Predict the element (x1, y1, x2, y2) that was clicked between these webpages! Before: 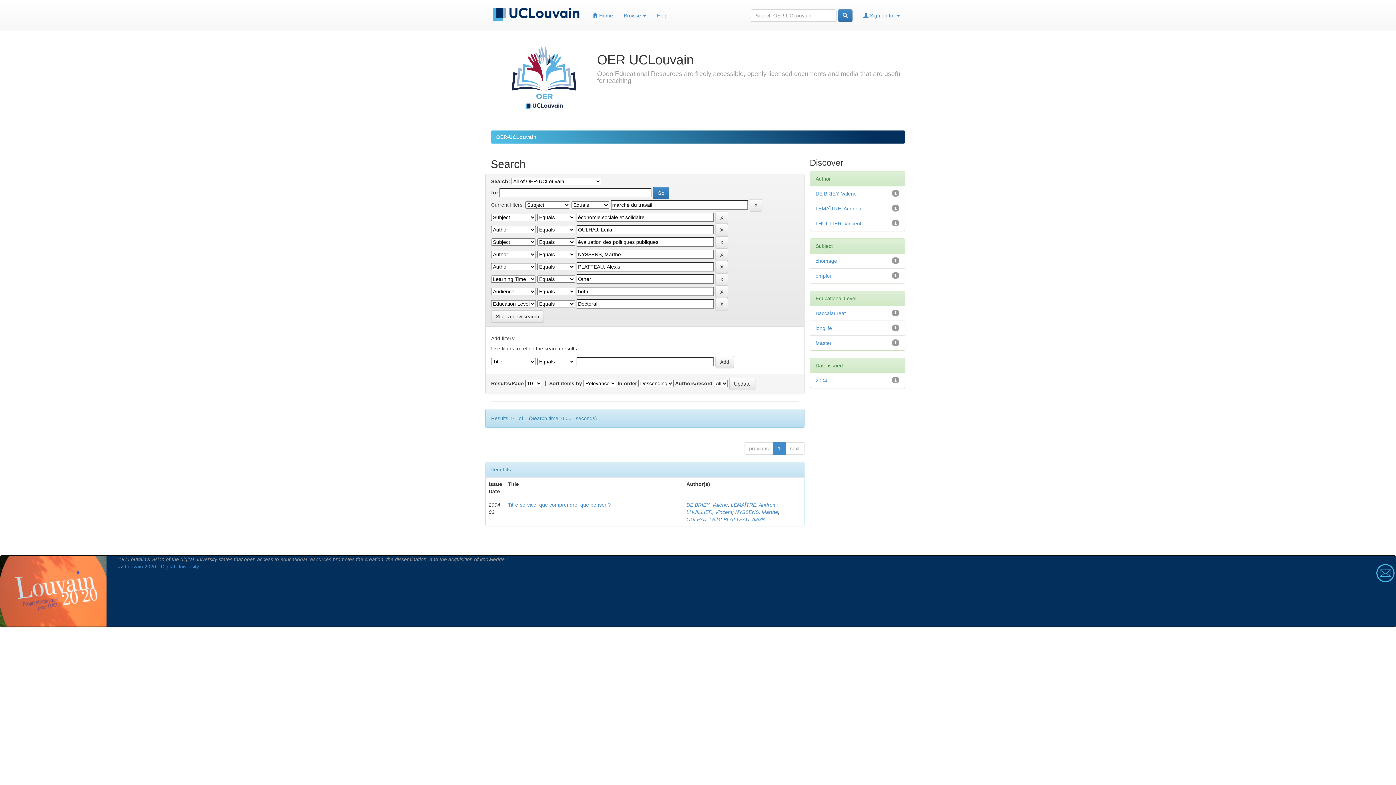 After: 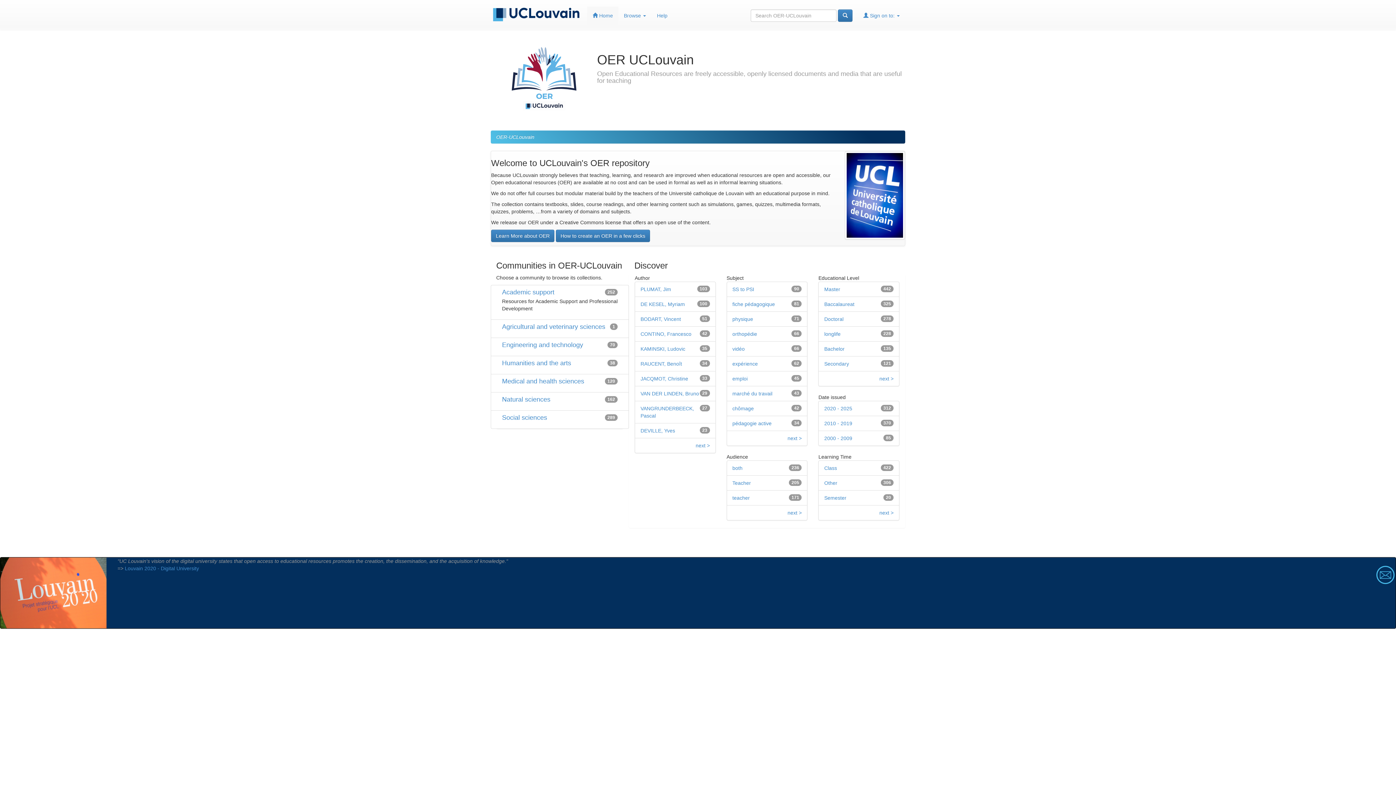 Action: bbox: (496, 134, 536, 140) label: OER-UCLouvain